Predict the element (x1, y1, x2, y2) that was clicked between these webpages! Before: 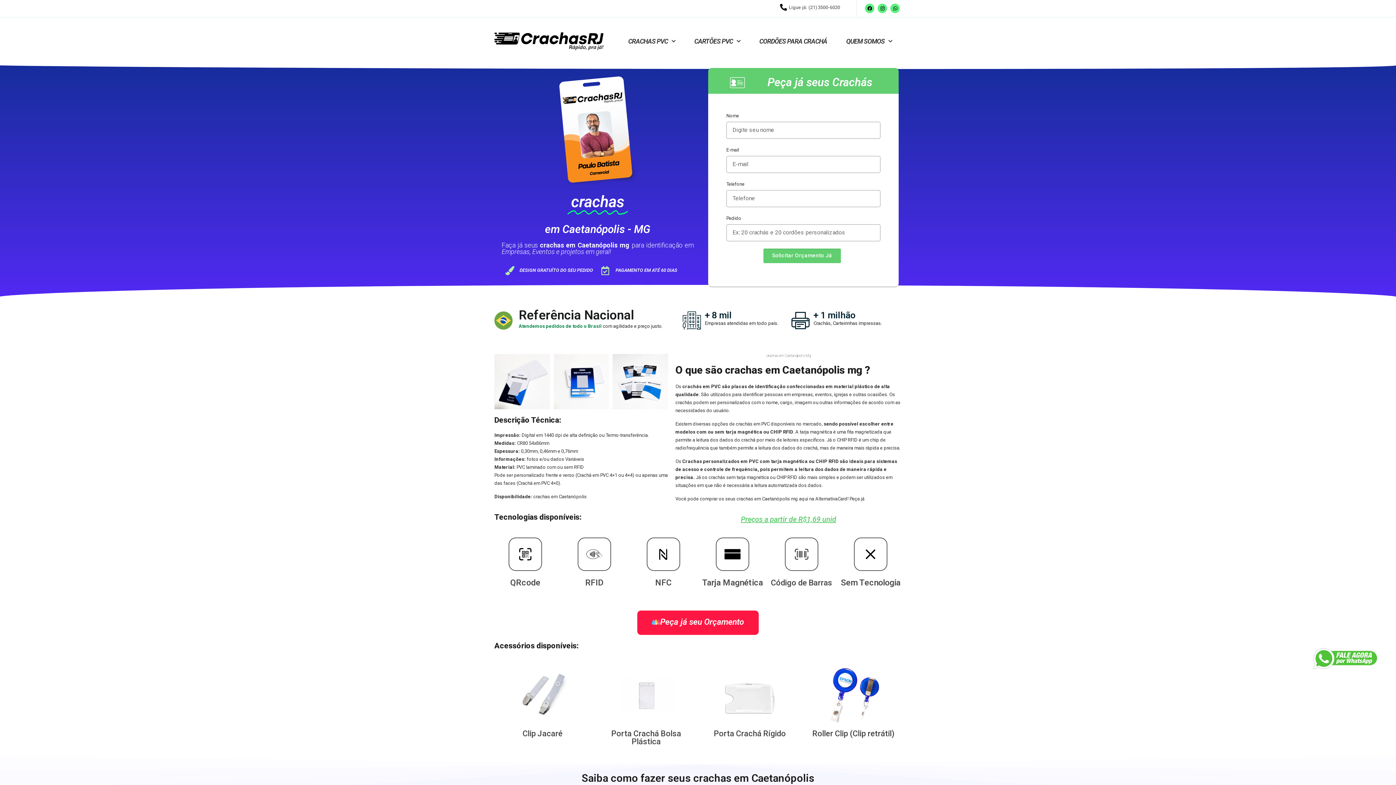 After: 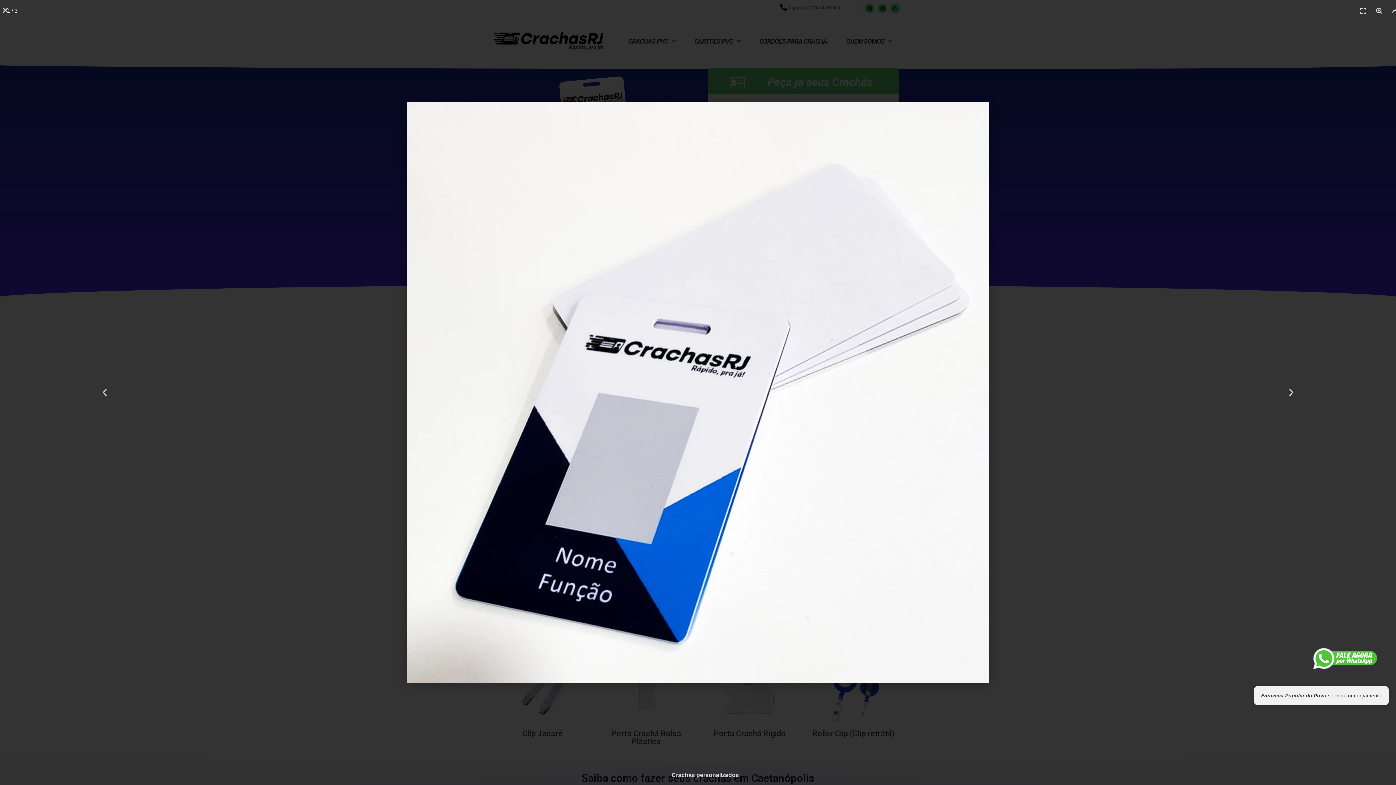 Action: bbox: (494, 354, 550, 409)